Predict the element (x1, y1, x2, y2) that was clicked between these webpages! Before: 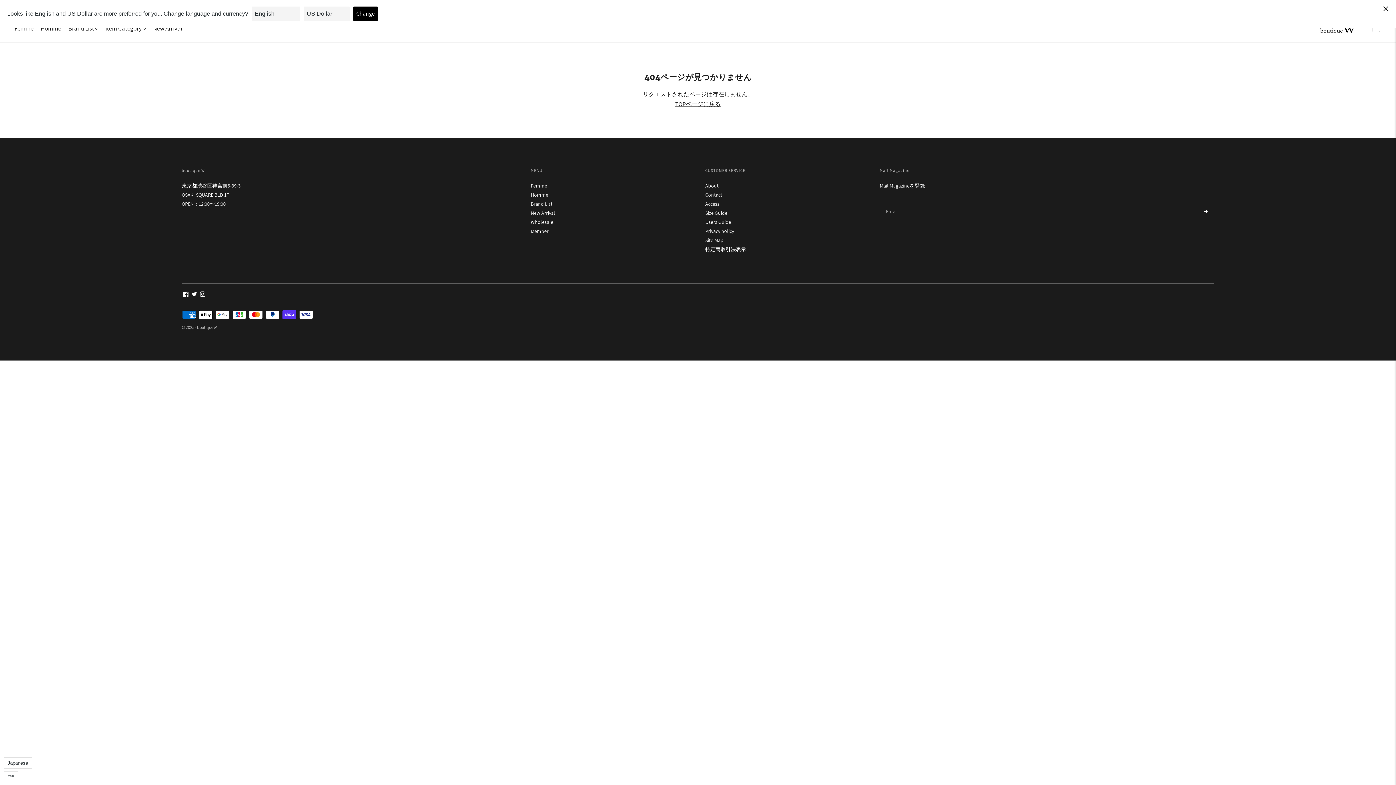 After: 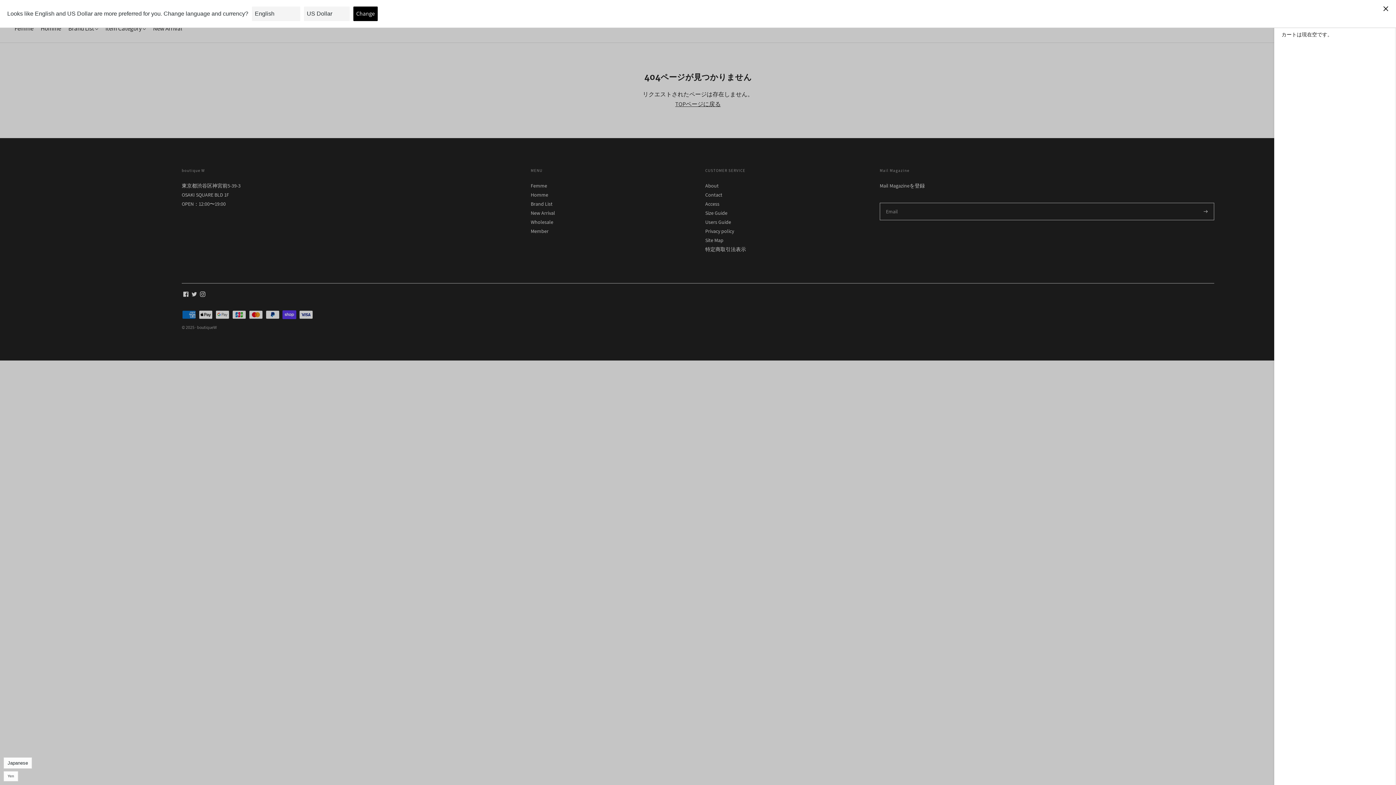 Action: bbox: (1371, 20, 1381, 36)